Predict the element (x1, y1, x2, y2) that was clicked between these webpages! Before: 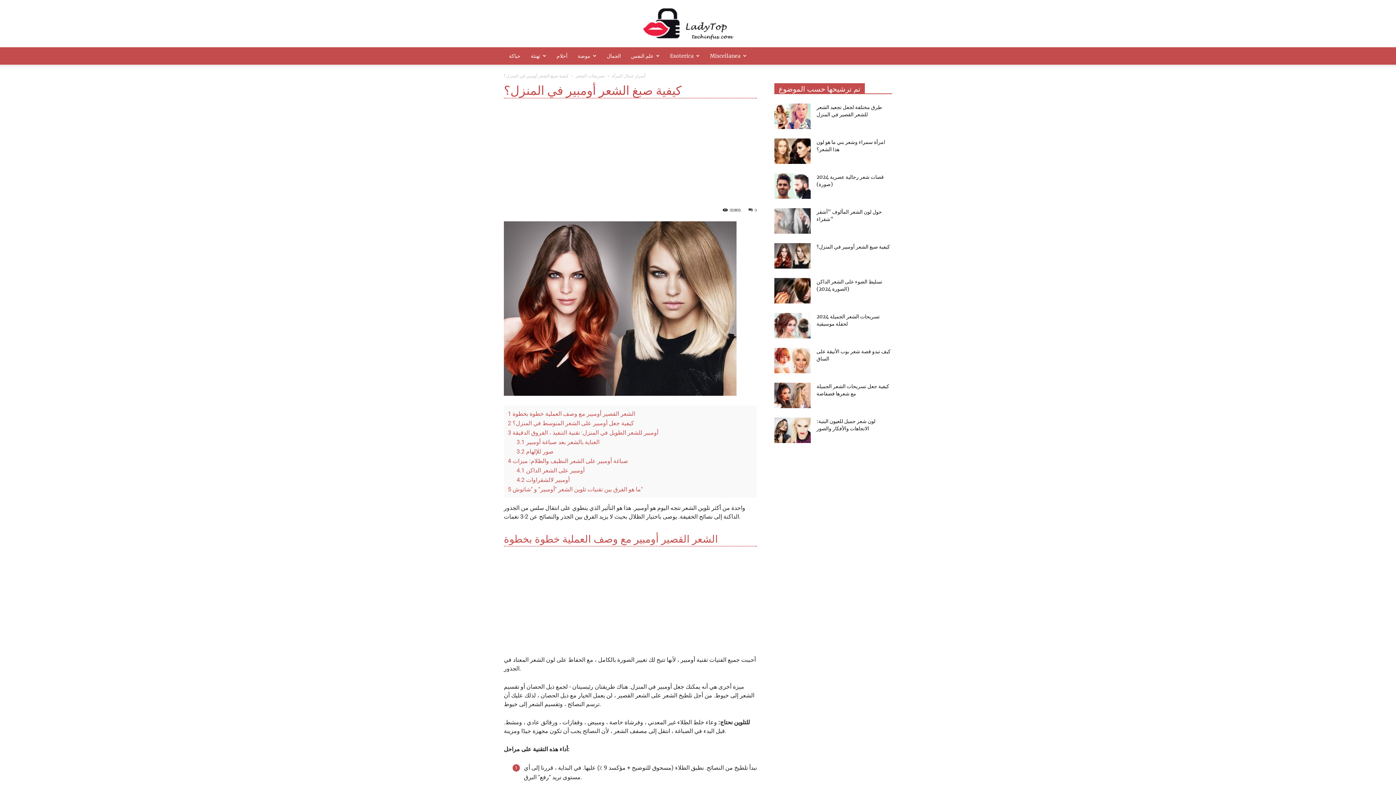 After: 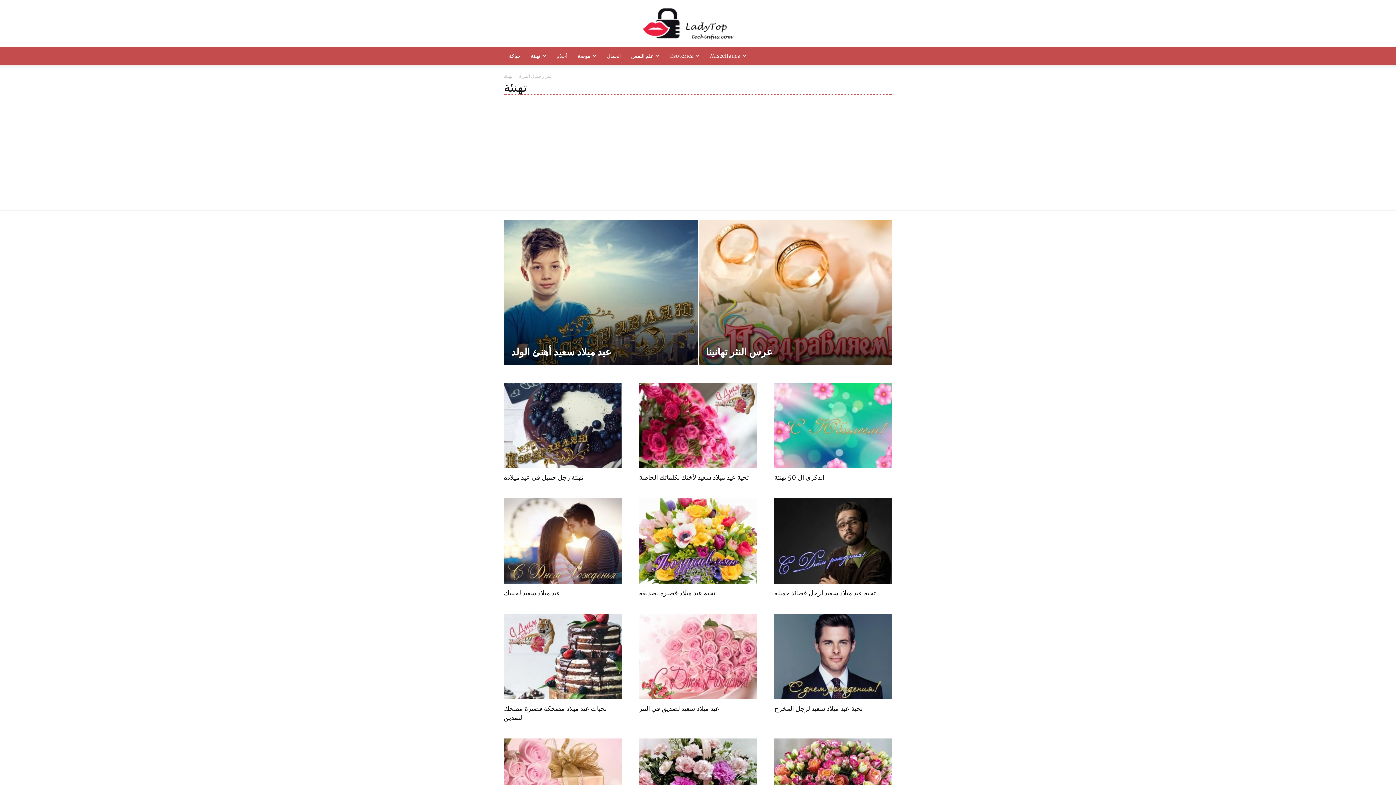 Action: bbox: (525, 47, 551, 64) label: تهنئة